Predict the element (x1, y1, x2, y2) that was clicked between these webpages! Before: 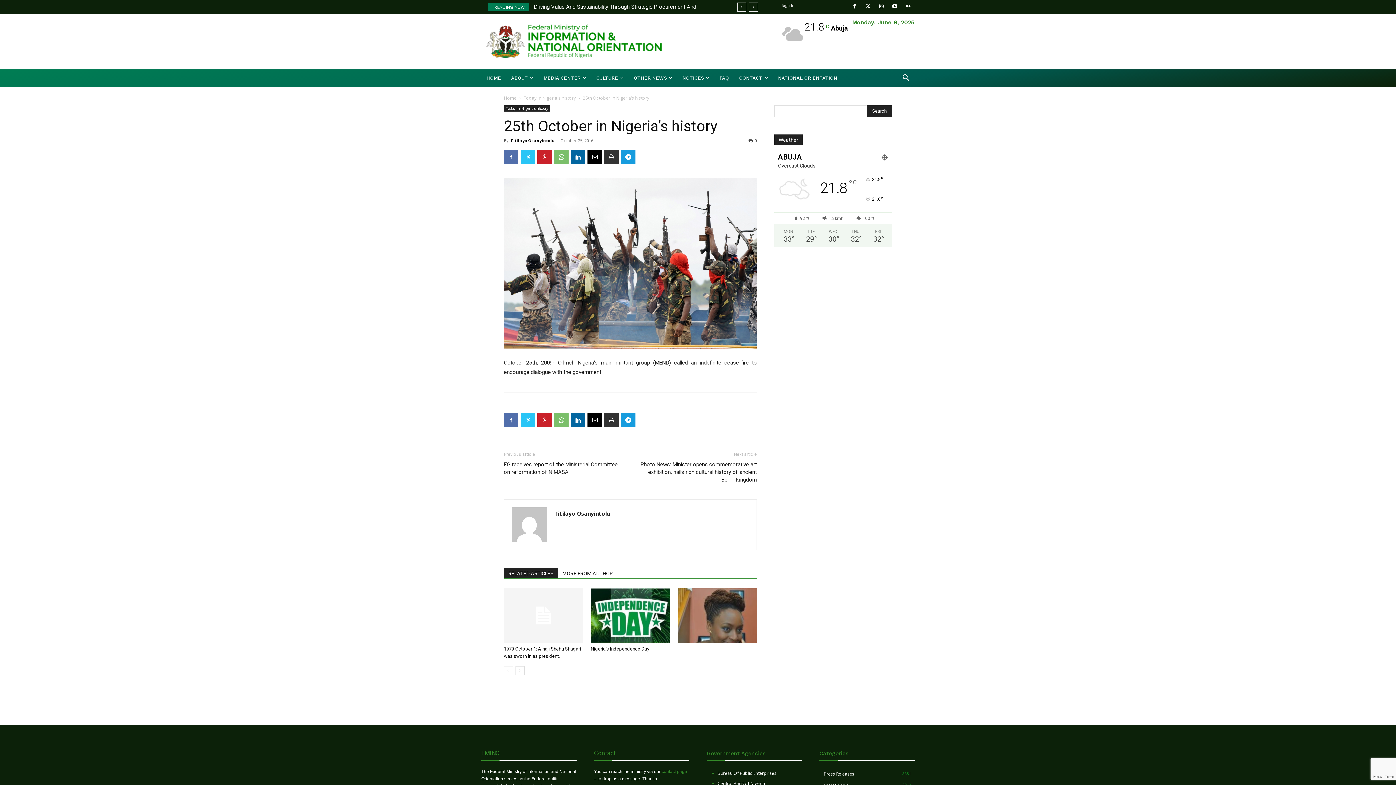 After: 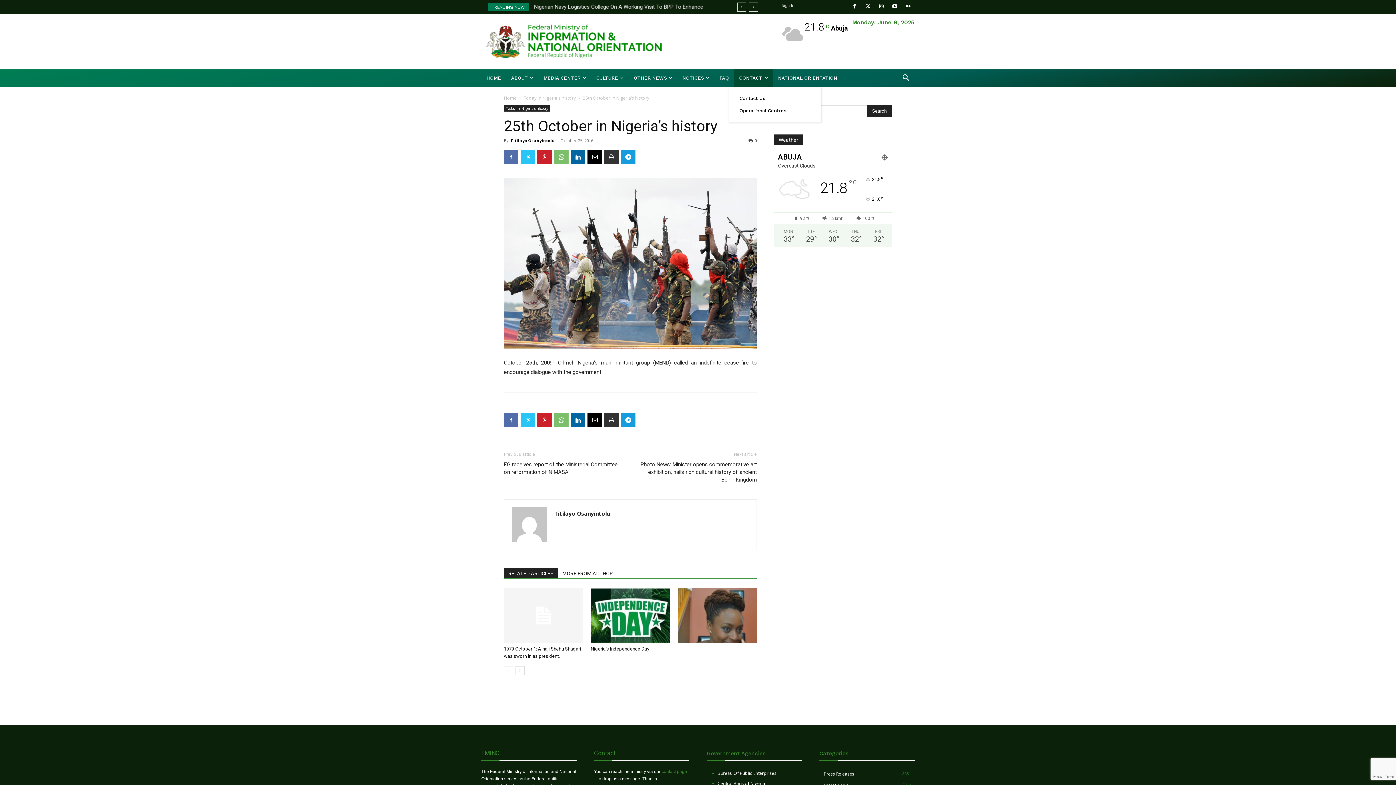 Action: bbox: (734, 69, 773, 86) label: CONTACT